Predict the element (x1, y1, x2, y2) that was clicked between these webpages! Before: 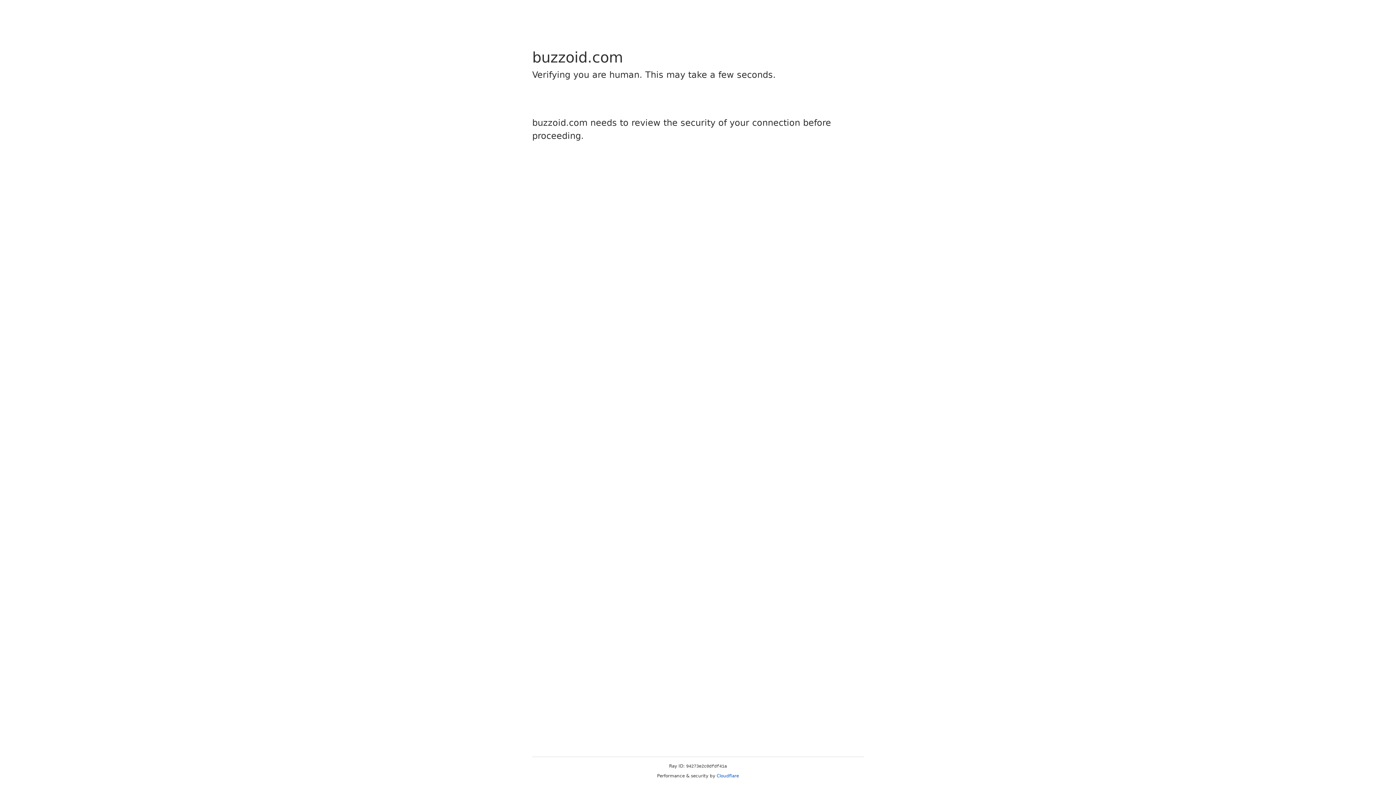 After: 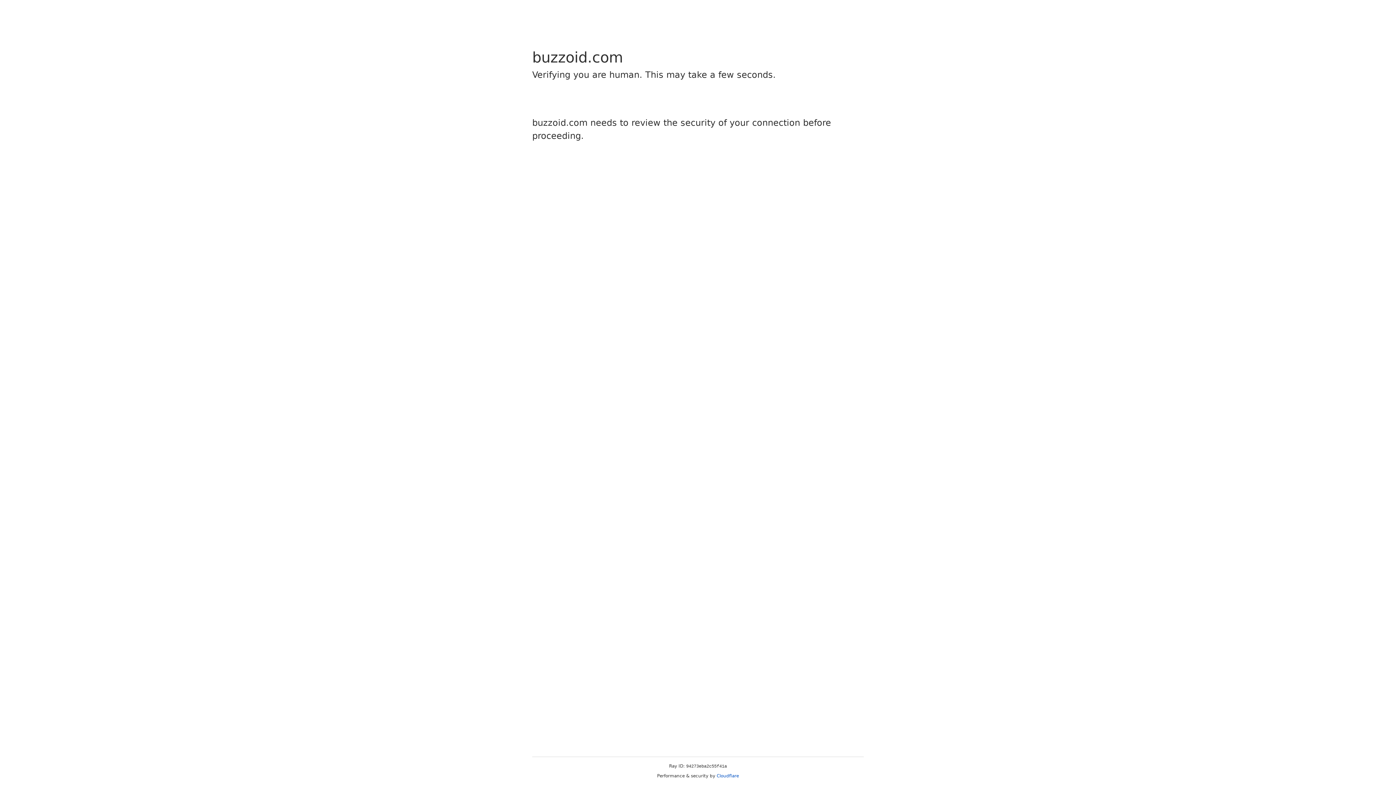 Action: bbox: (716, 773, 739, 778) label: Cloudflare